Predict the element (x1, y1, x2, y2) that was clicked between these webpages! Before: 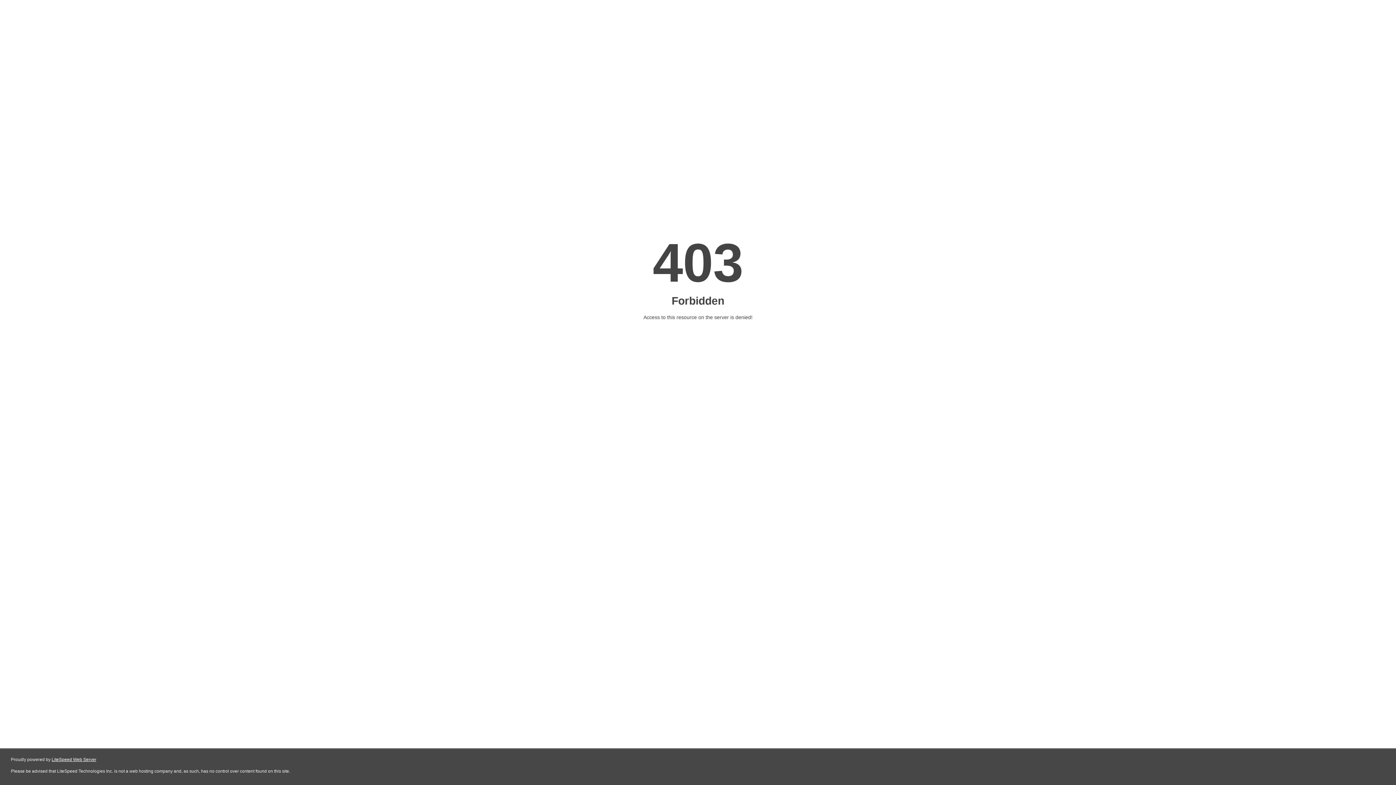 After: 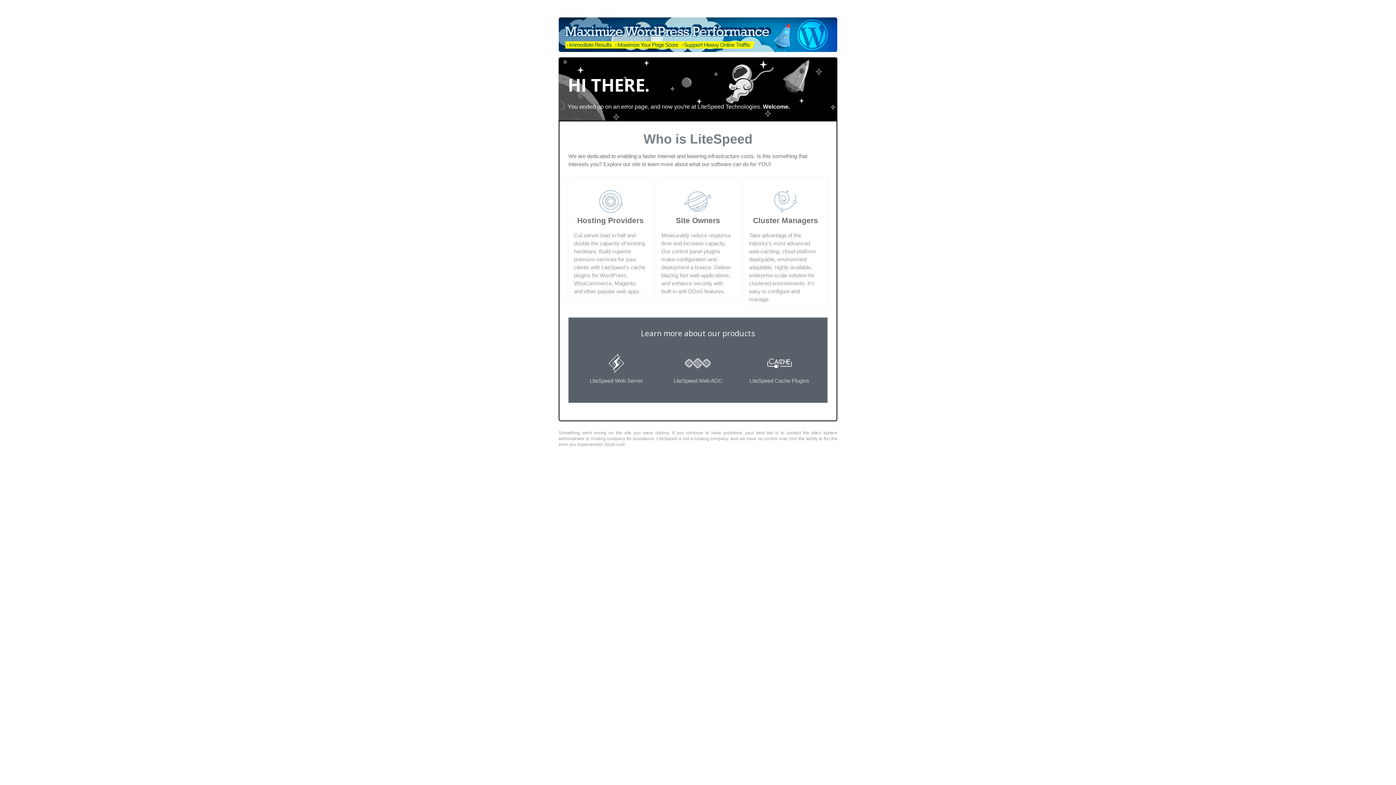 Action: bbox: (51, 757, 96, 762) label: LiteSpeed Web Server